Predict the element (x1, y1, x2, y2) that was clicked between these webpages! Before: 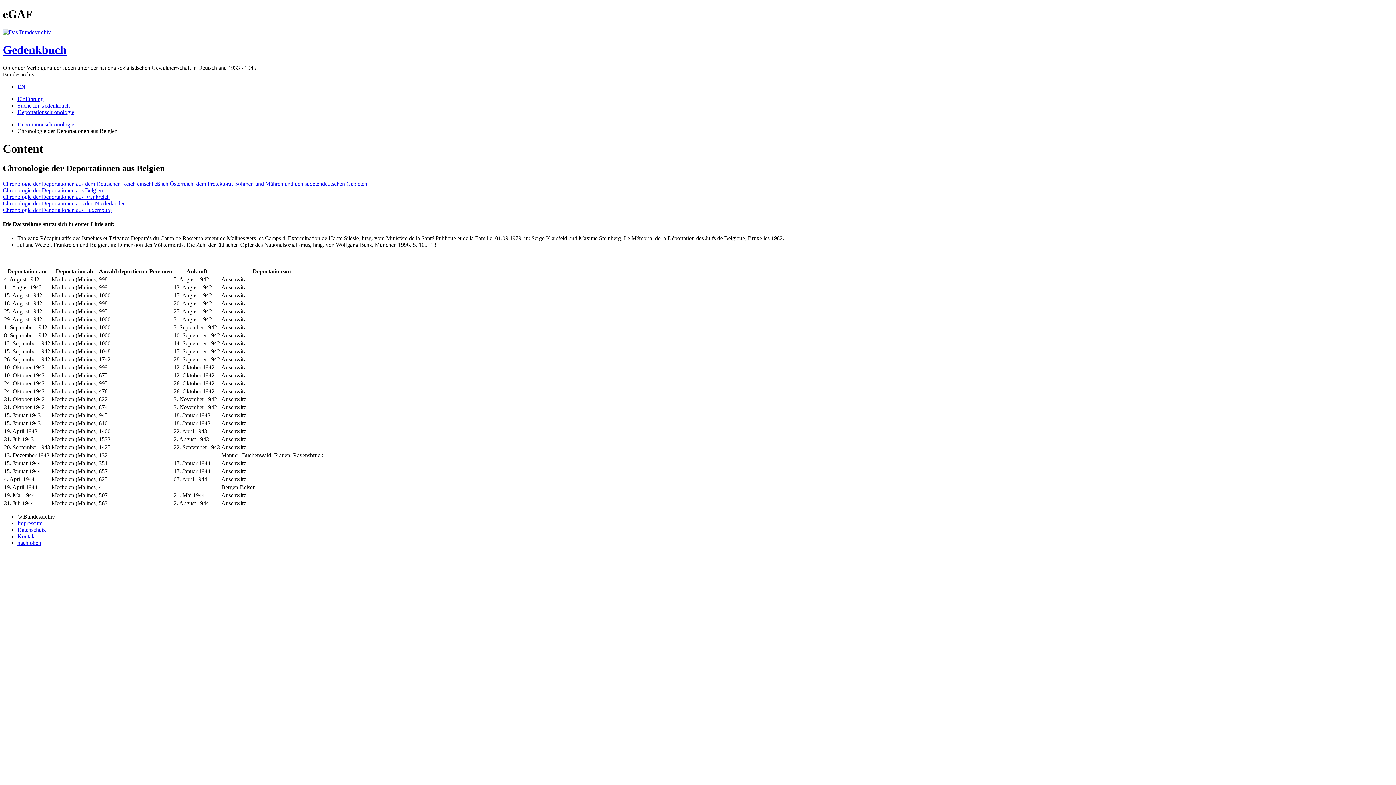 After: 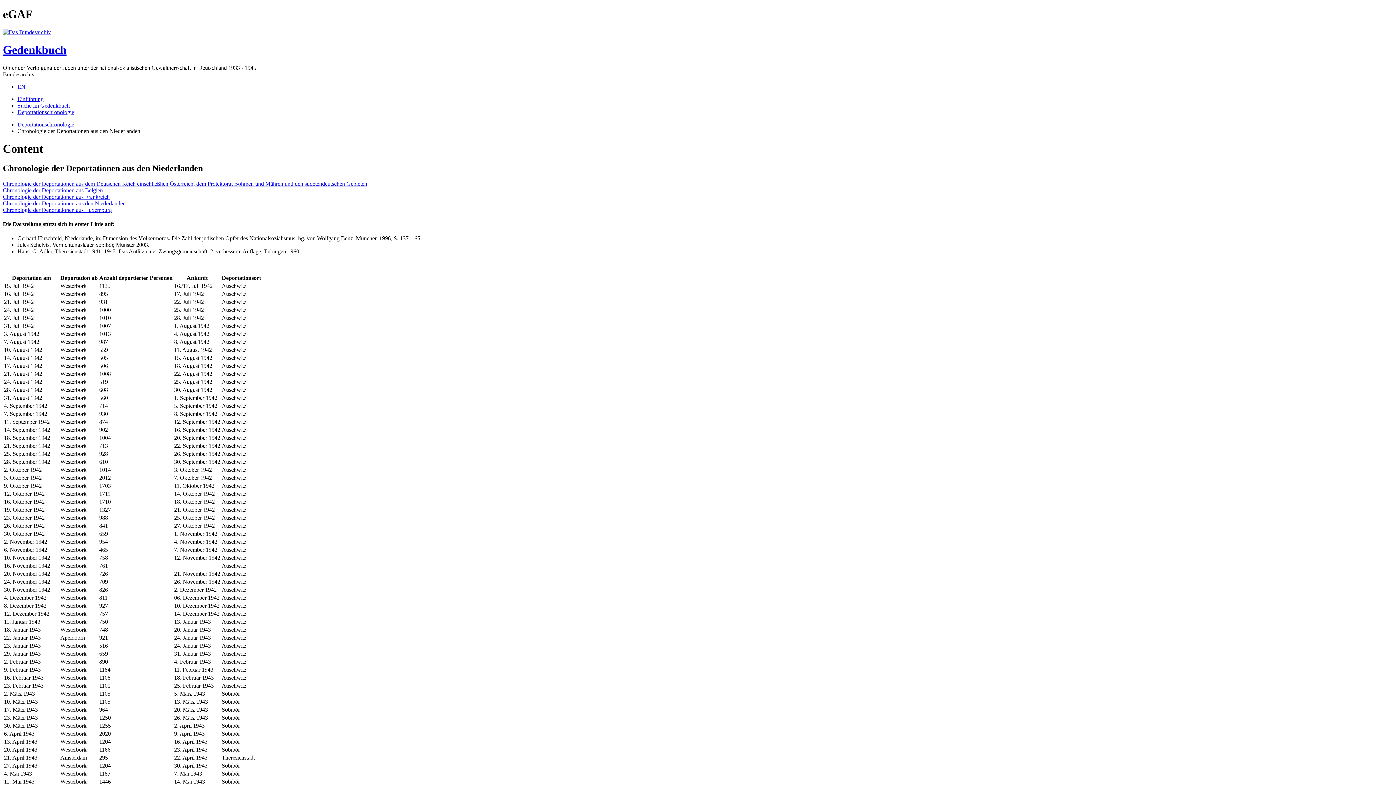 Action: label: Chronologie der Deportationen aus den Niederlanden bbox: (2, 200, 125, 206)